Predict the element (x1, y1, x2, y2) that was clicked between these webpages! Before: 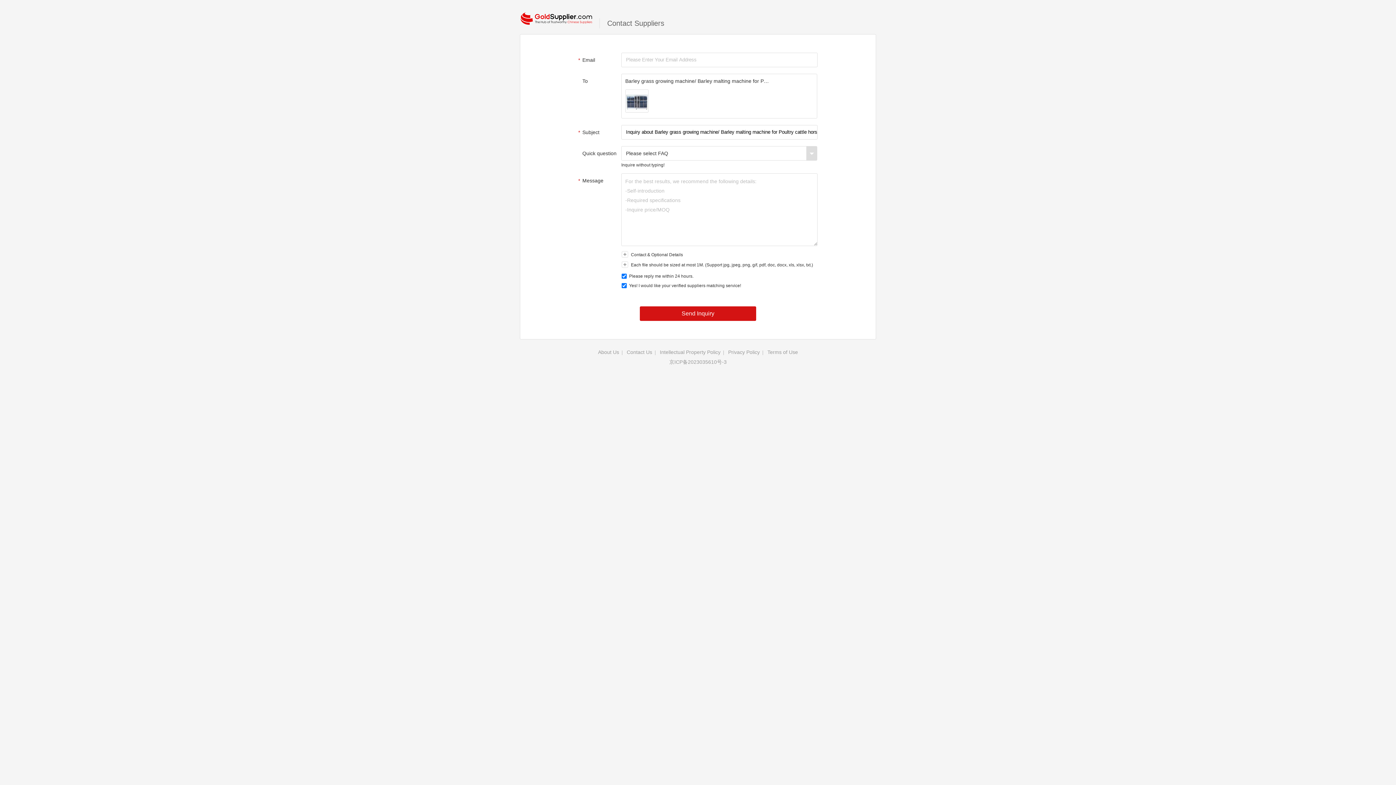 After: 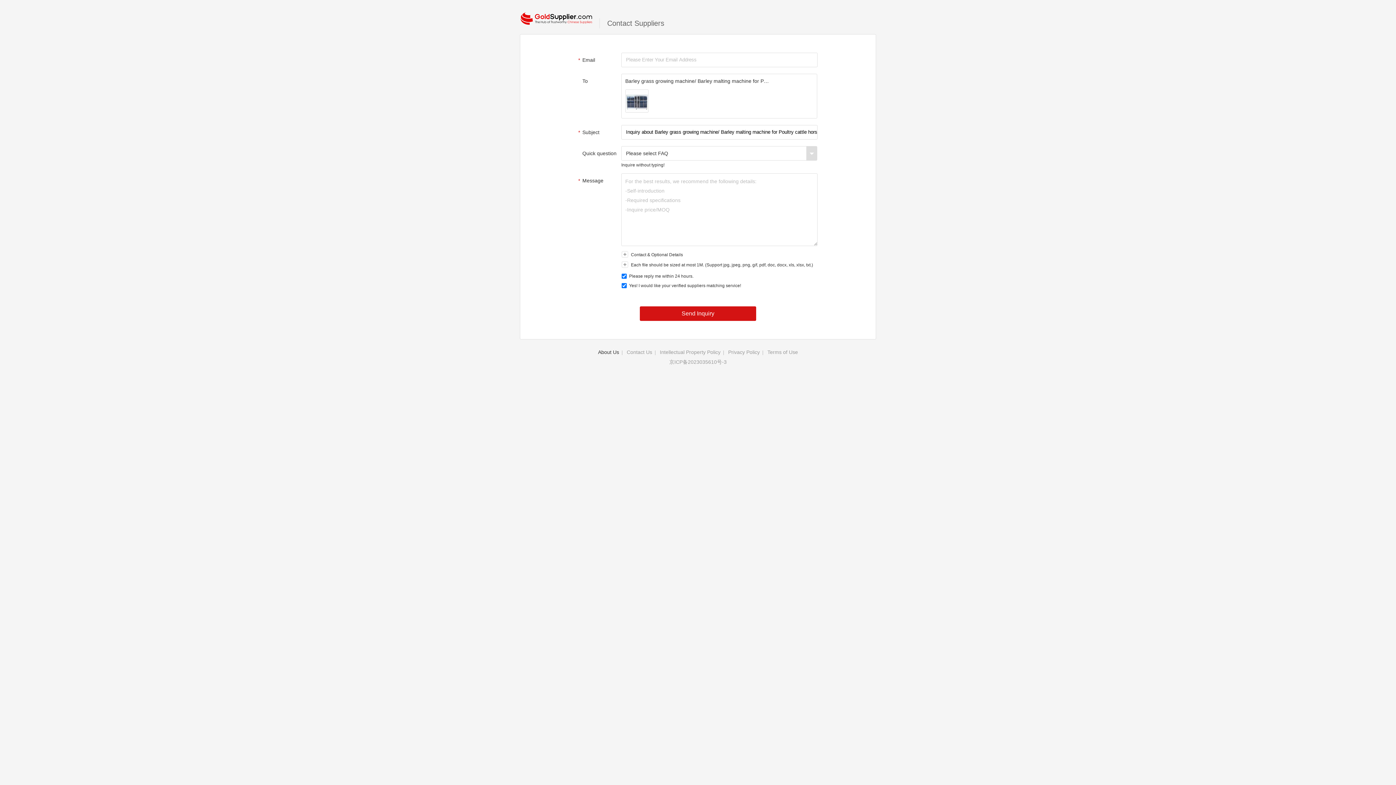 Action: bbox: (598, 349, 619, 355) label: About Us